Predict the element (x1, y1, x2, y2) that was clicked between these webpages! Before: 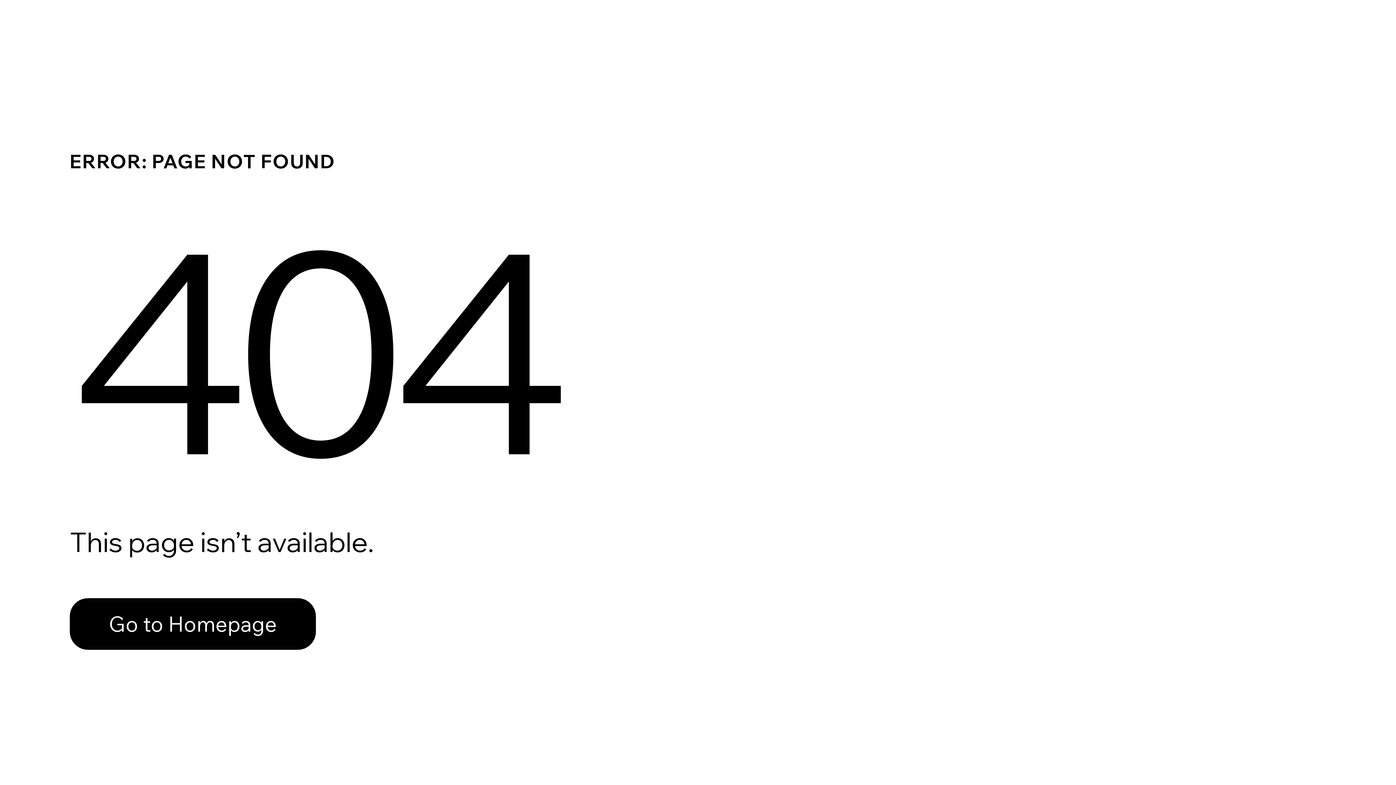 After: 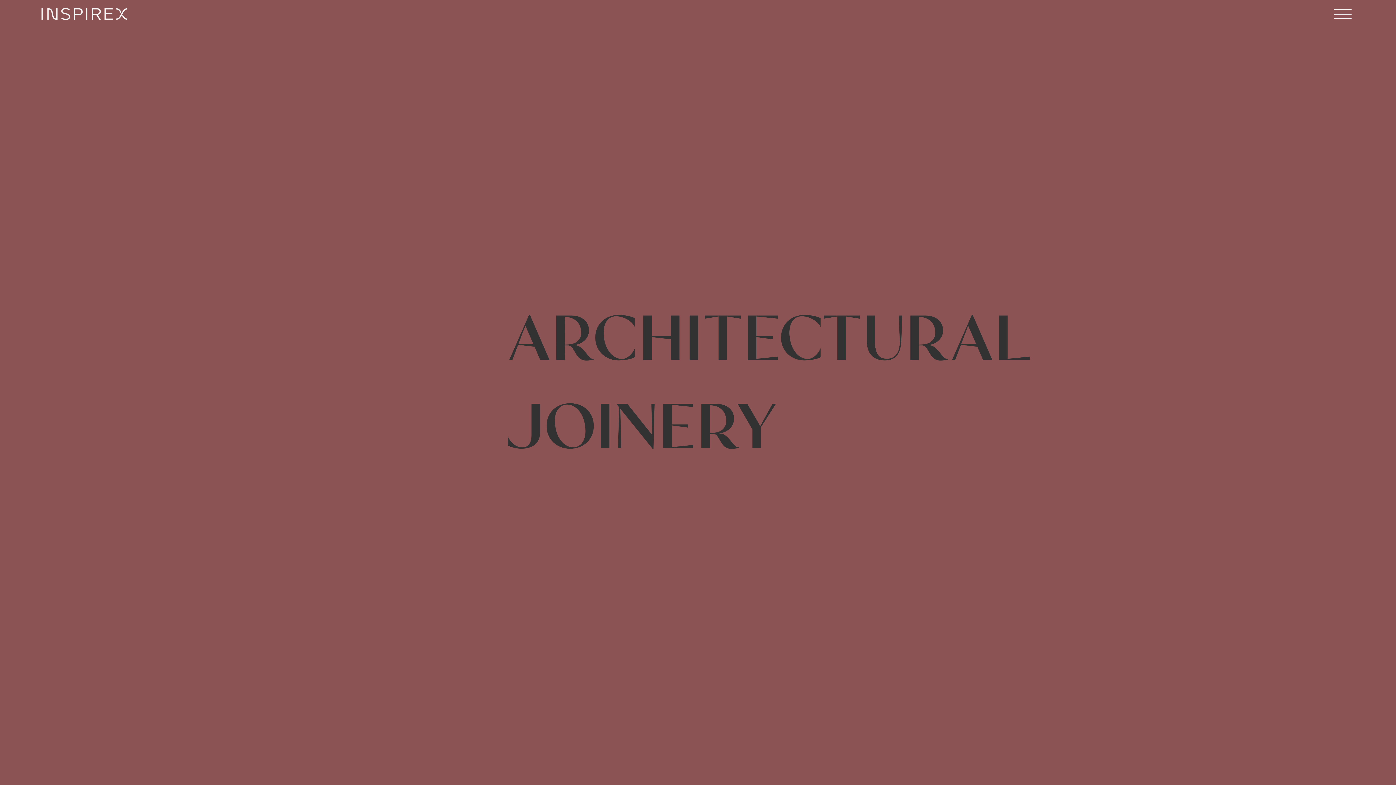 Action: bbox: (69, 582, 768, 659) label: Go to Homepage